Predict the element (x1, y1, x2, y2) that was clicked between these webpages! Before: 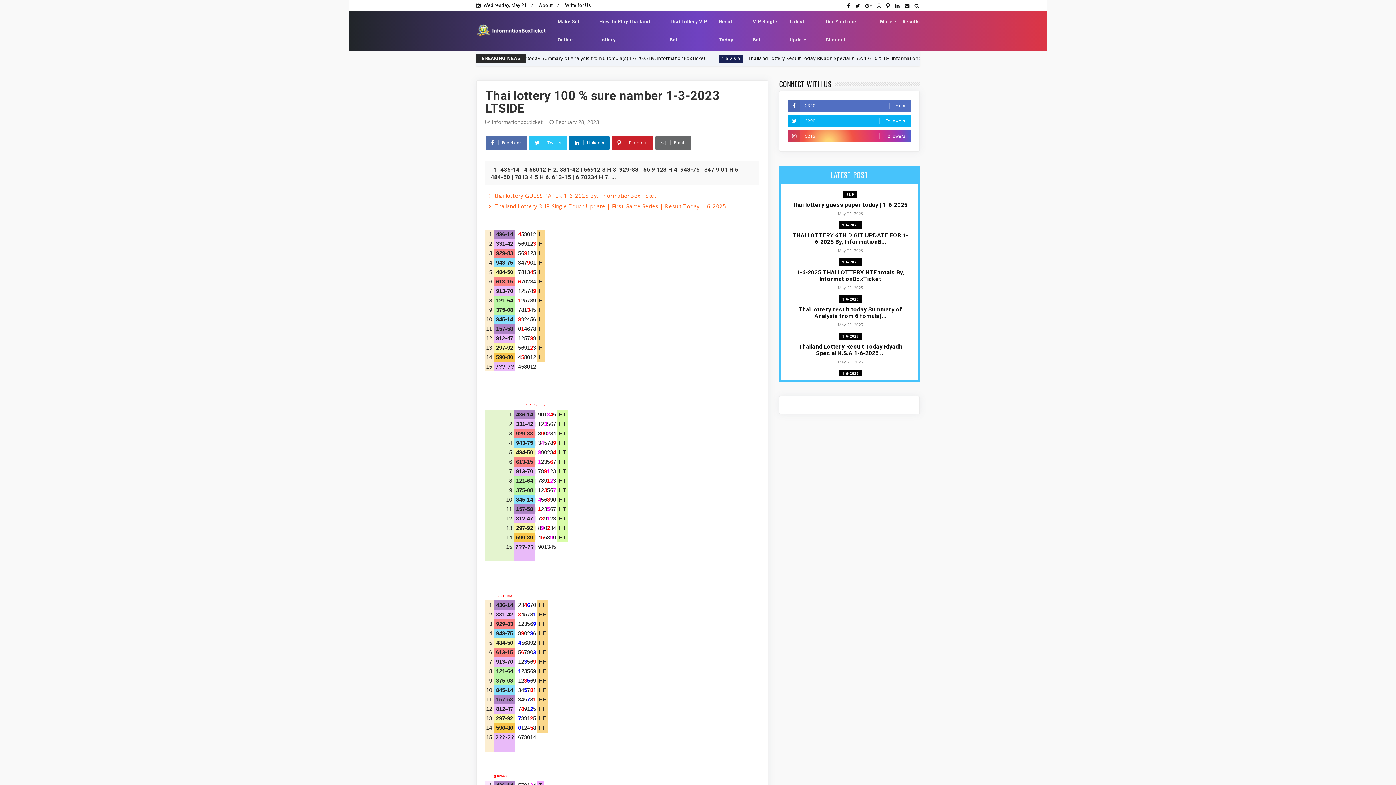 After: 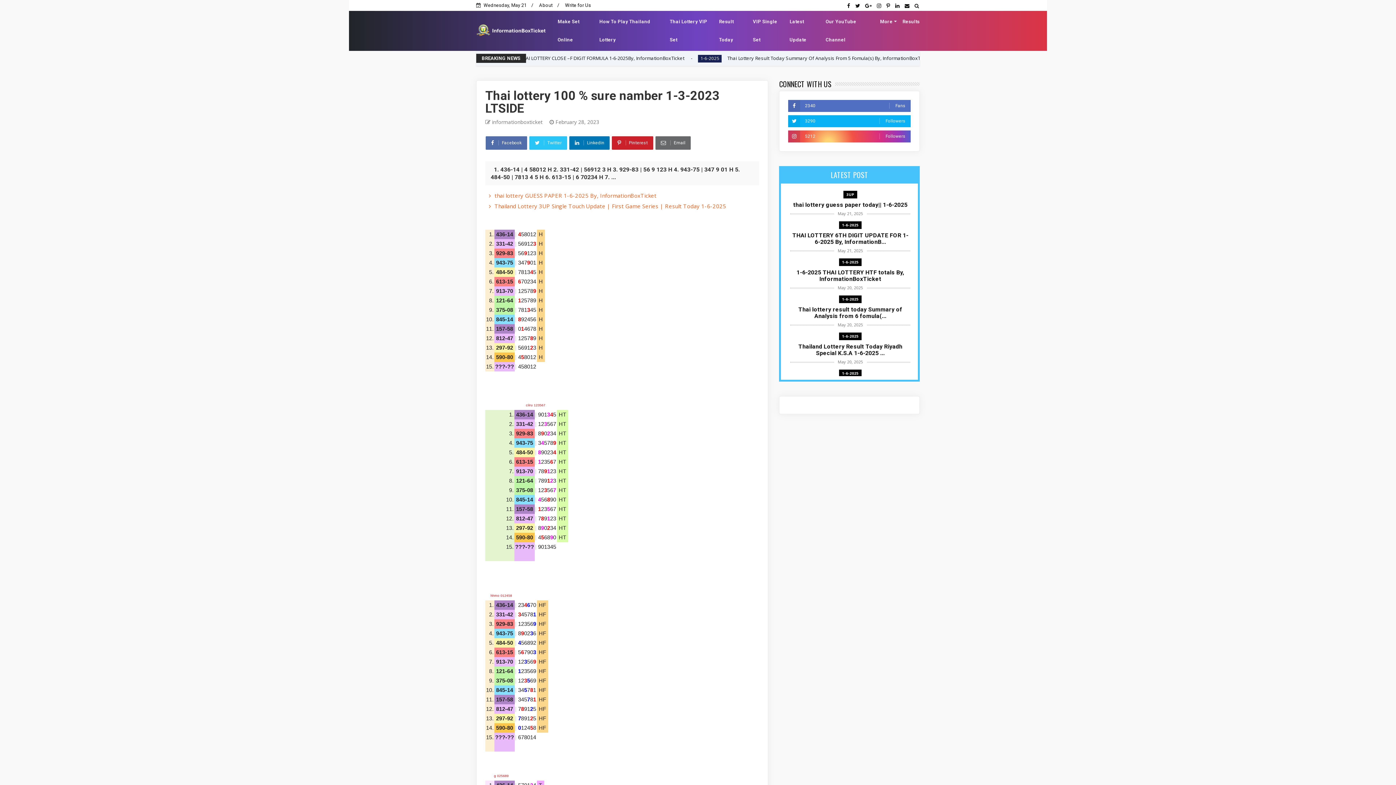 Action: label: Write for Us bbox: (565, 2, 591, 8)